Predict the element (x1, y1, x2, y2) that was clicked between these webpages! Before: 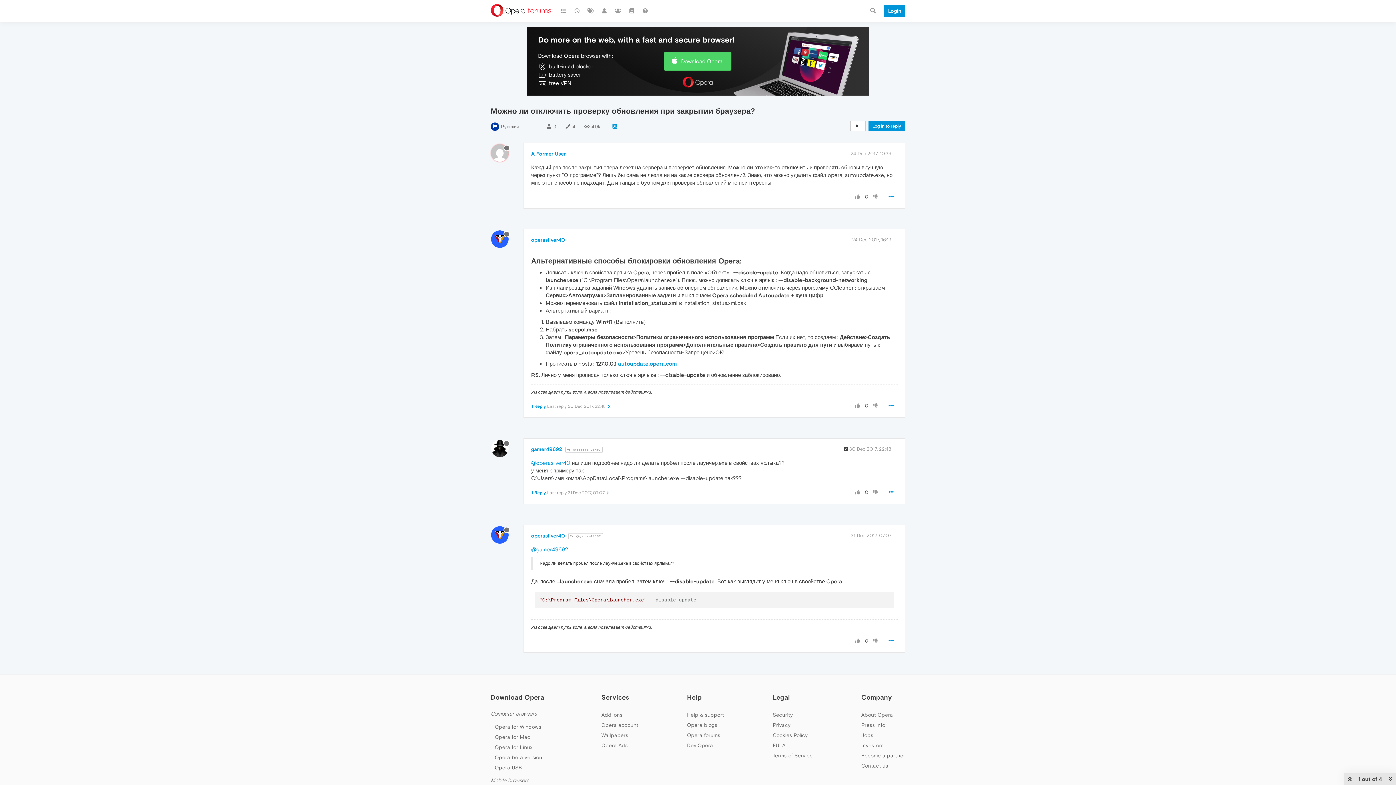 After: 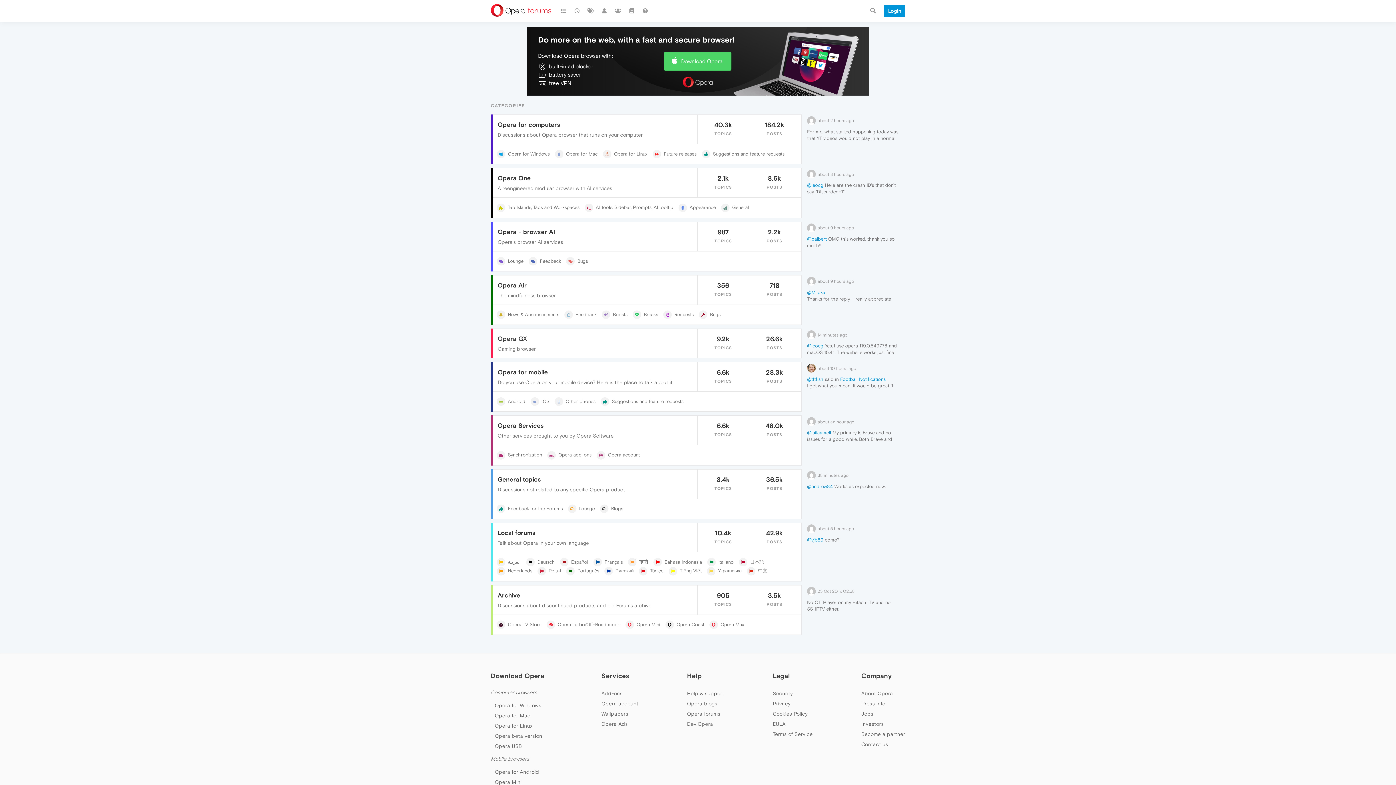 Action: label: Opera forums bbox: (687, 732, 720, 738)